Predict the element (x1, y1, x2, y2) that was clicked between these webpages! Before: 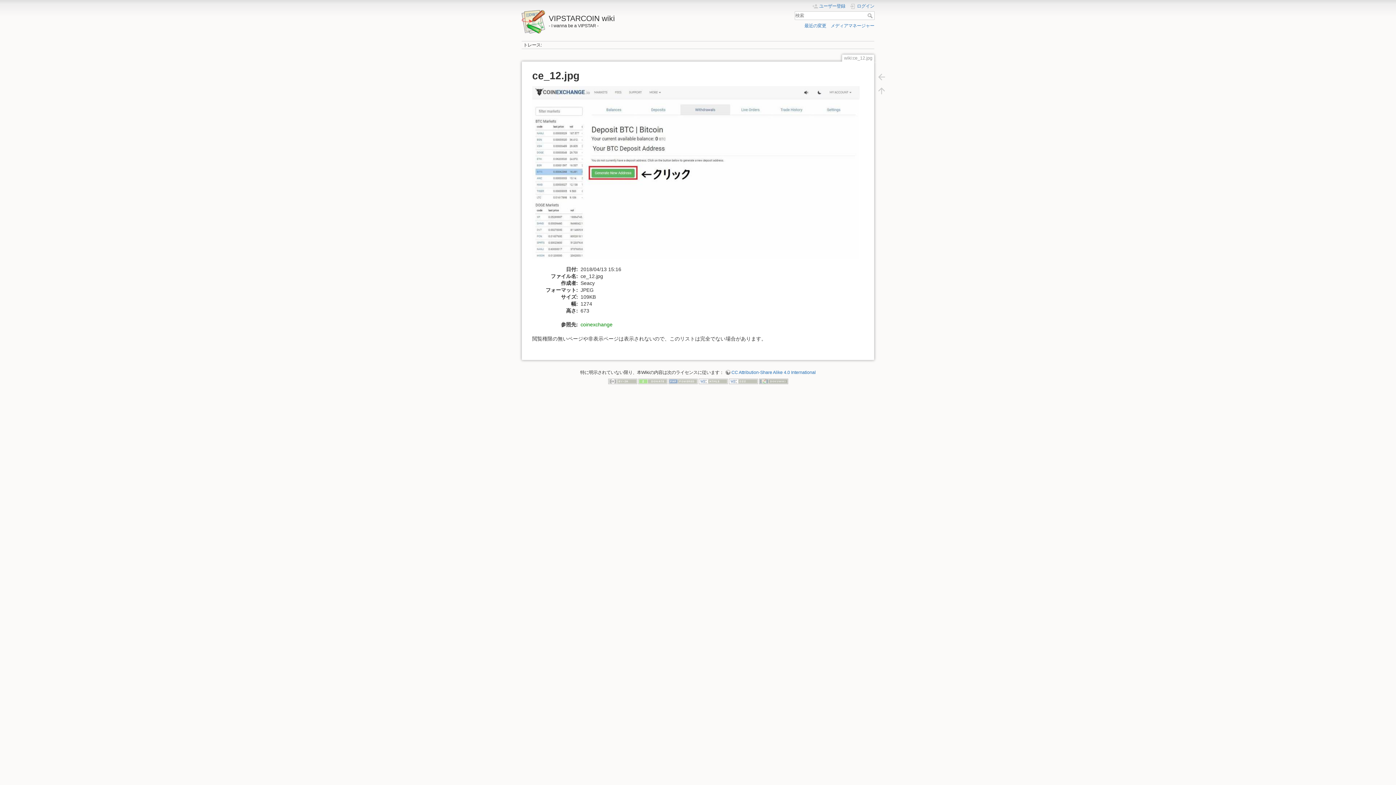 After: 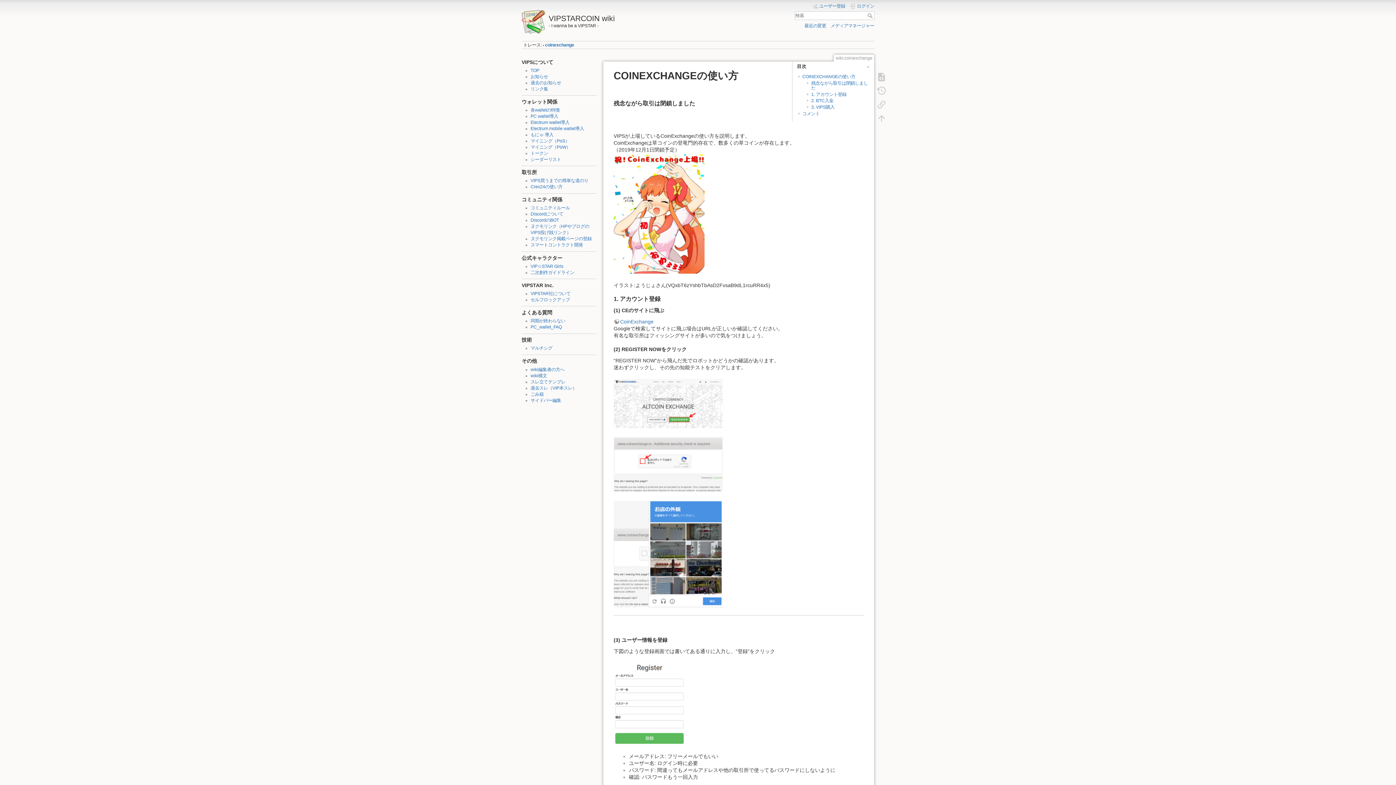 Action: bbox: (867, 13, 874, 18) label: 検索